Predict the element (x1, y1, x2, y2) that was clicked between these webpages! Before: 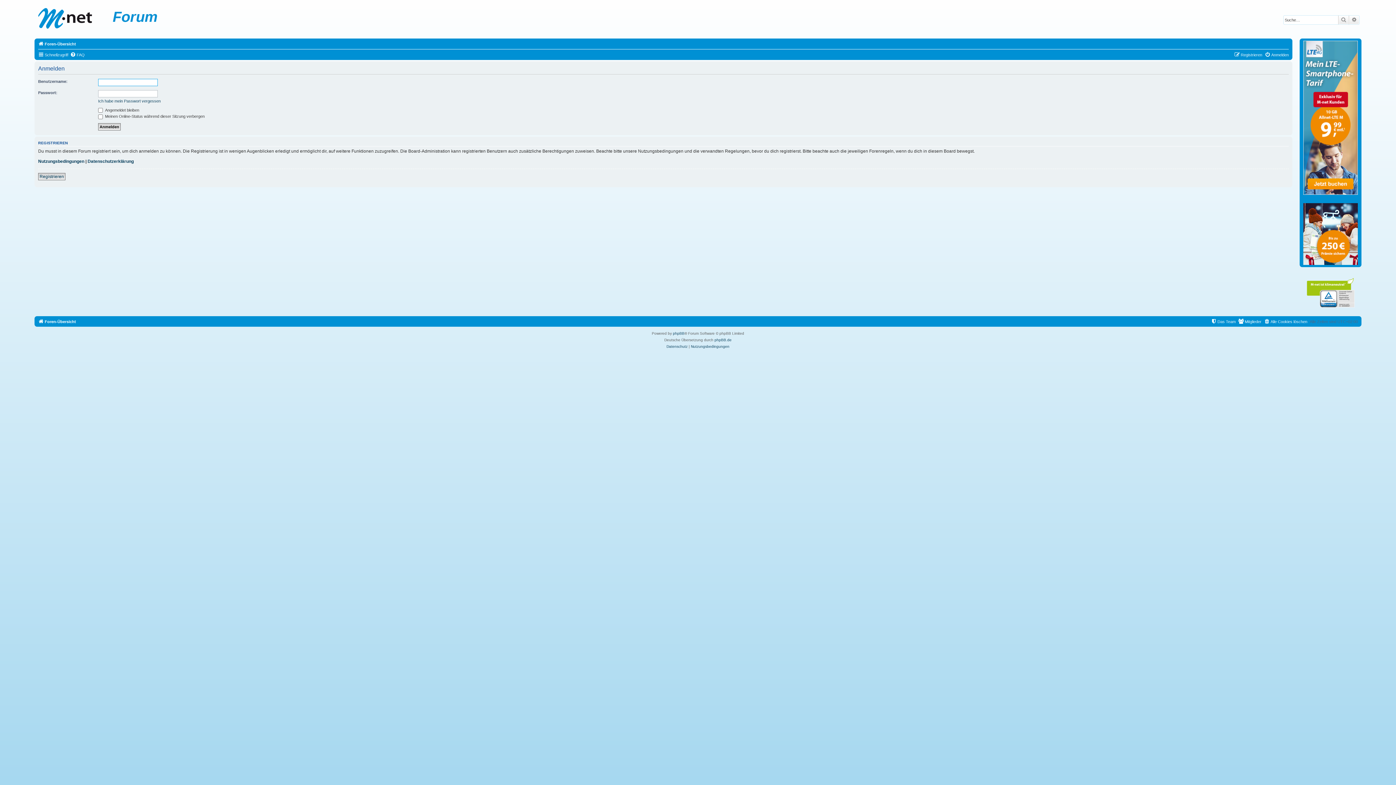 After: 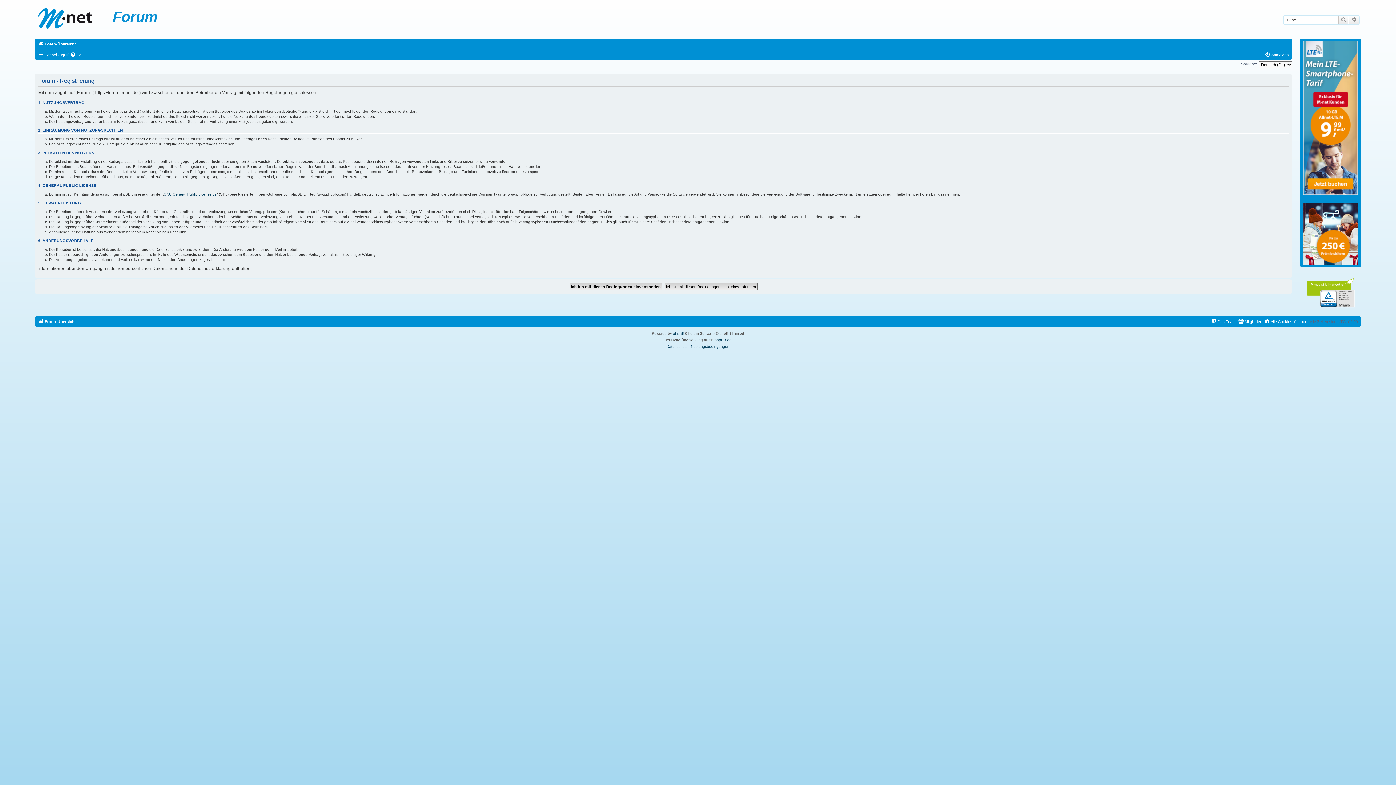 Action: label: Registrieren bbox: (1234, 50, 1262, 59)